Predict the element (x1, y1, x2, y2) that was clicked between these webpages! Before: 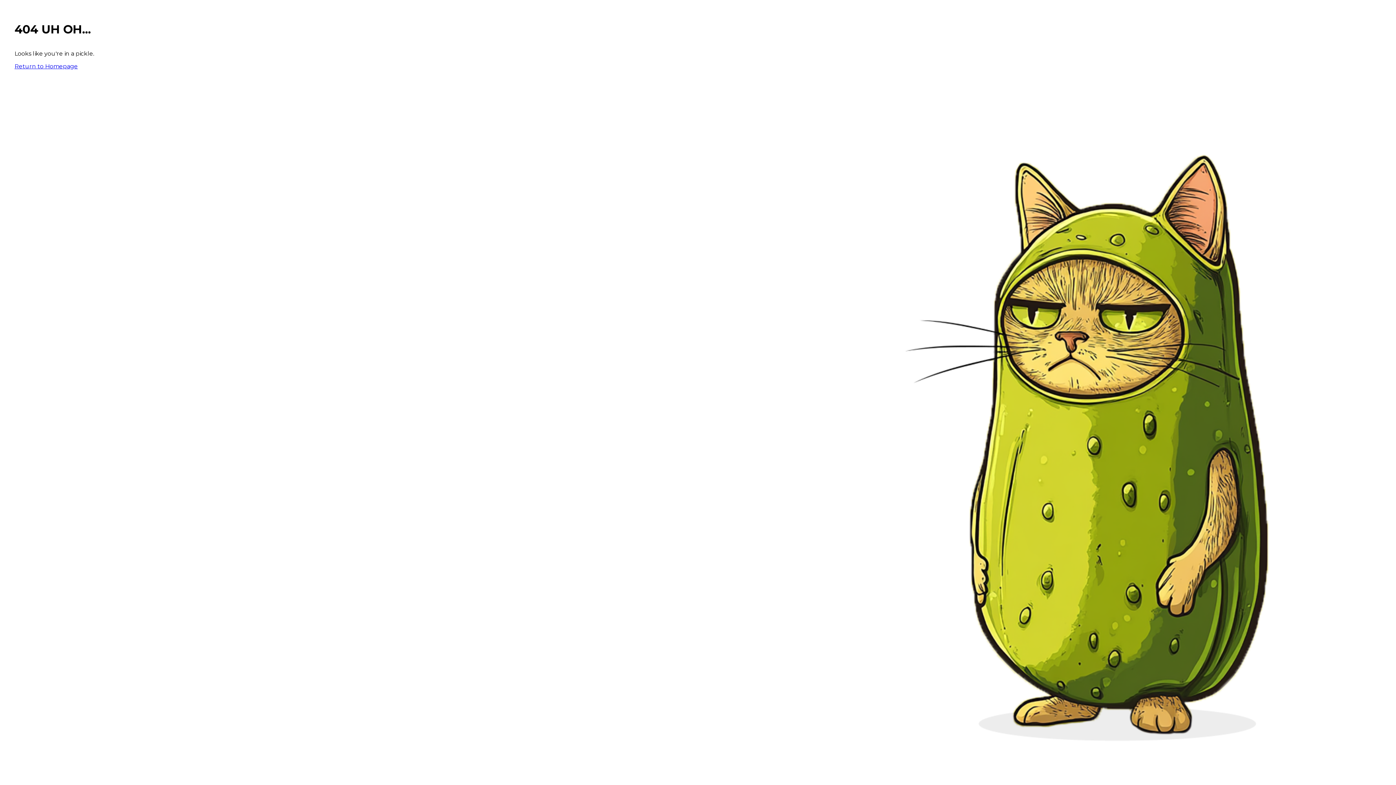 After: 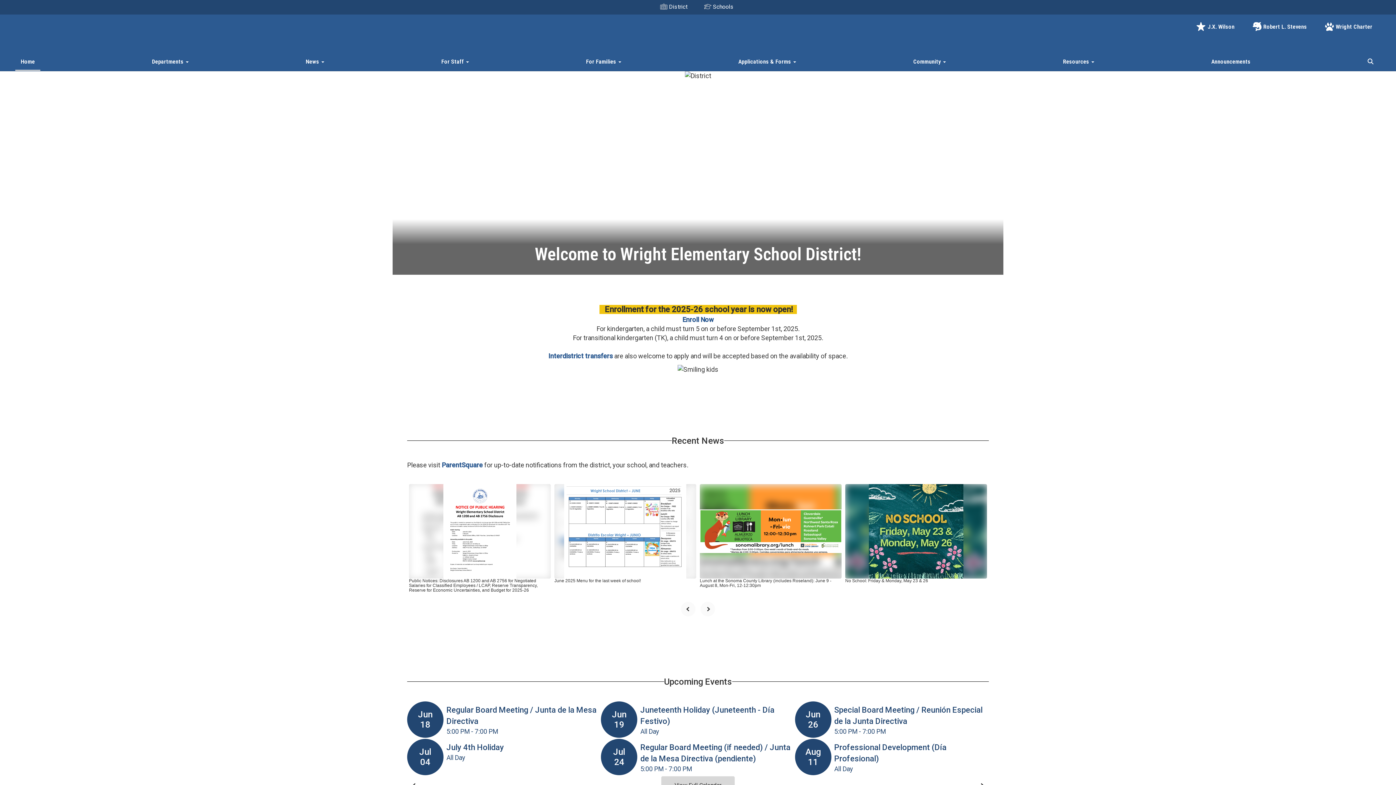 Action: bbox: (14, 62, 77, 69) label: Return to Homepage